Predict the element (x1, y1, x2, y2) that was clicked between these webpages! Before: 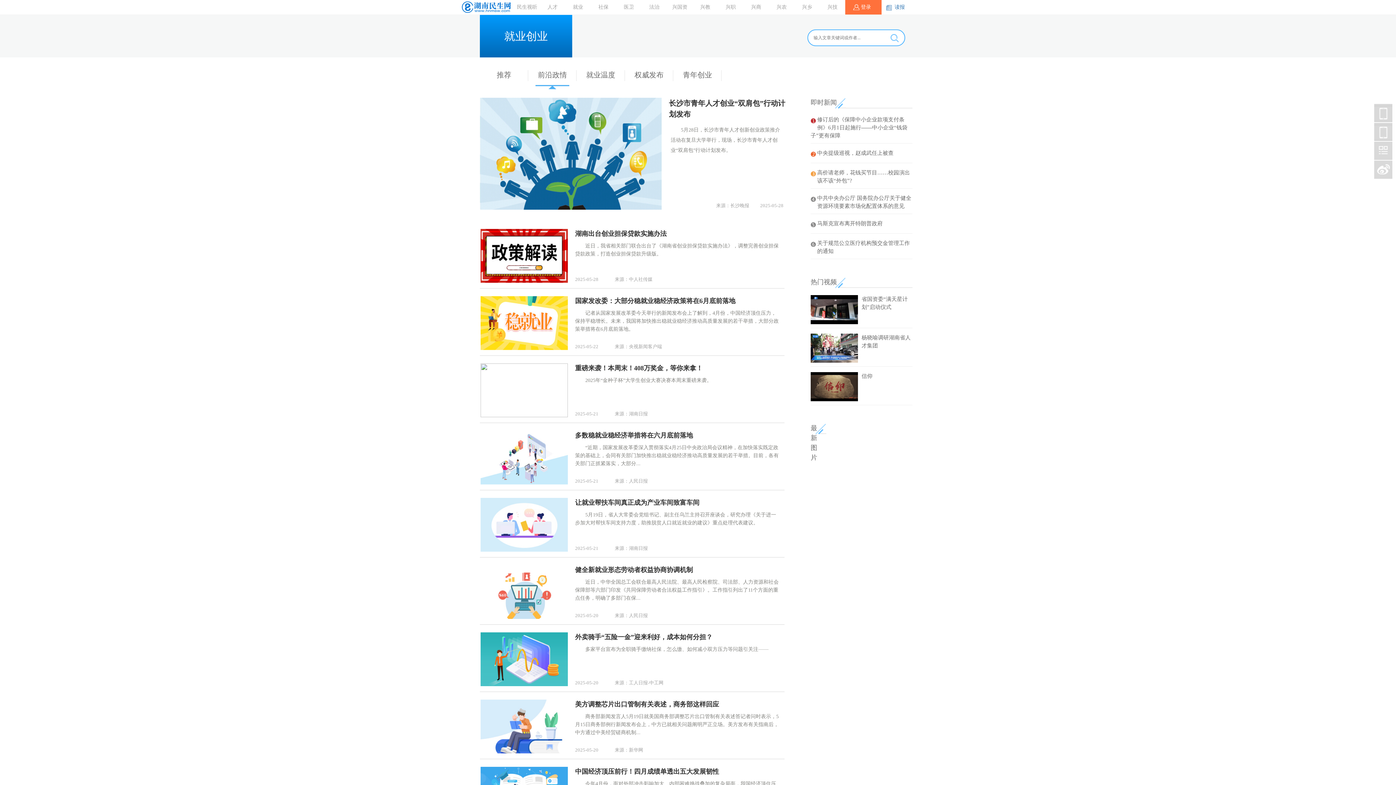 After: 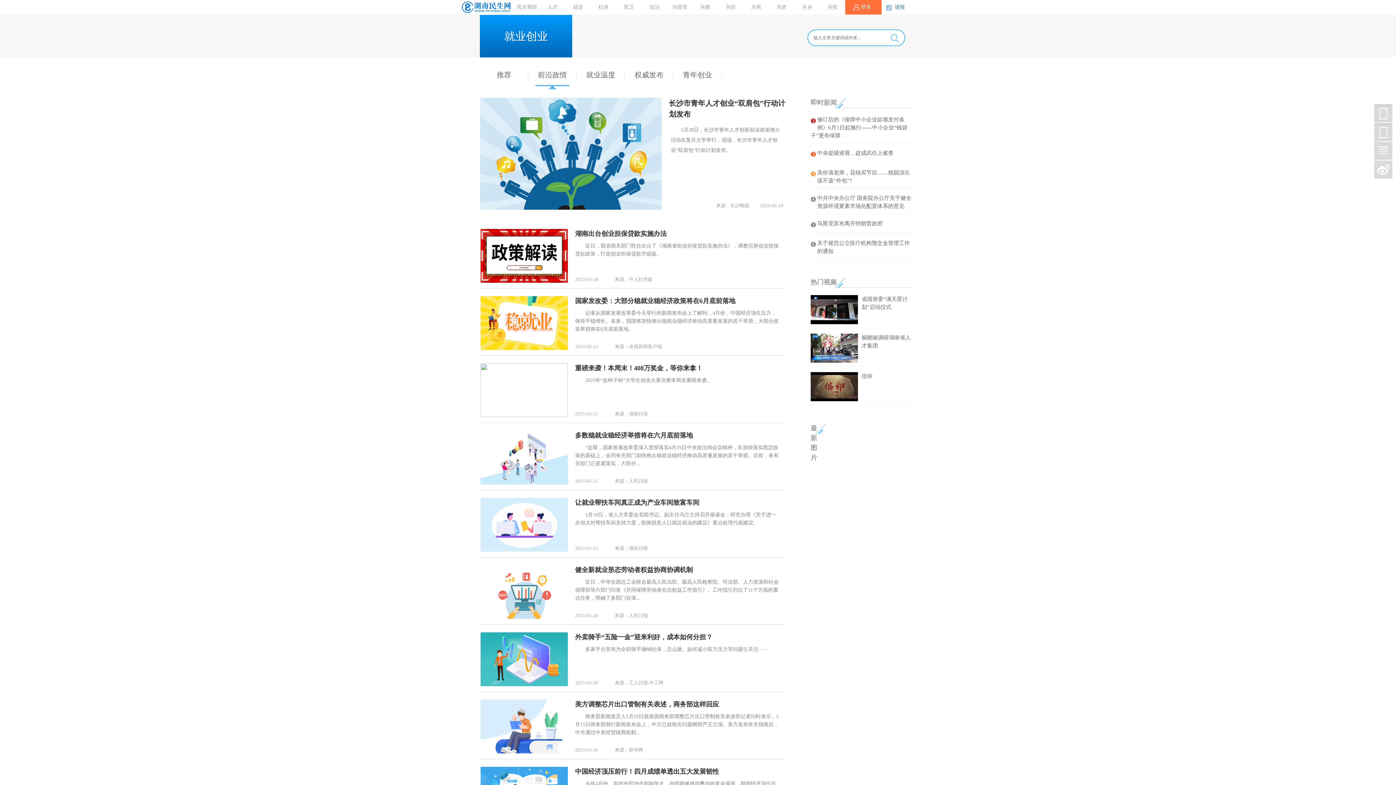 Action: label: 中央提级巡视，赵成武任上被查 bbox: (817, 150, 893, 156)